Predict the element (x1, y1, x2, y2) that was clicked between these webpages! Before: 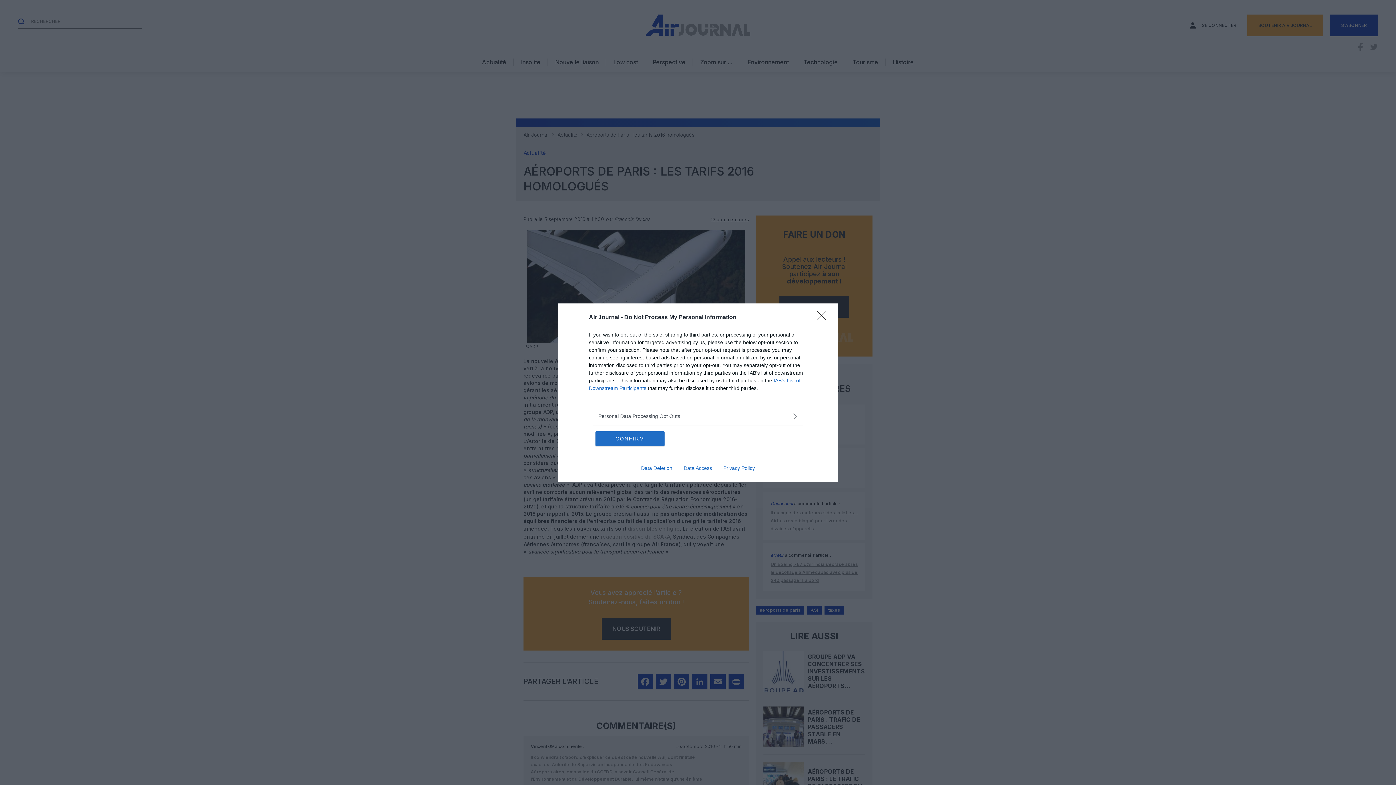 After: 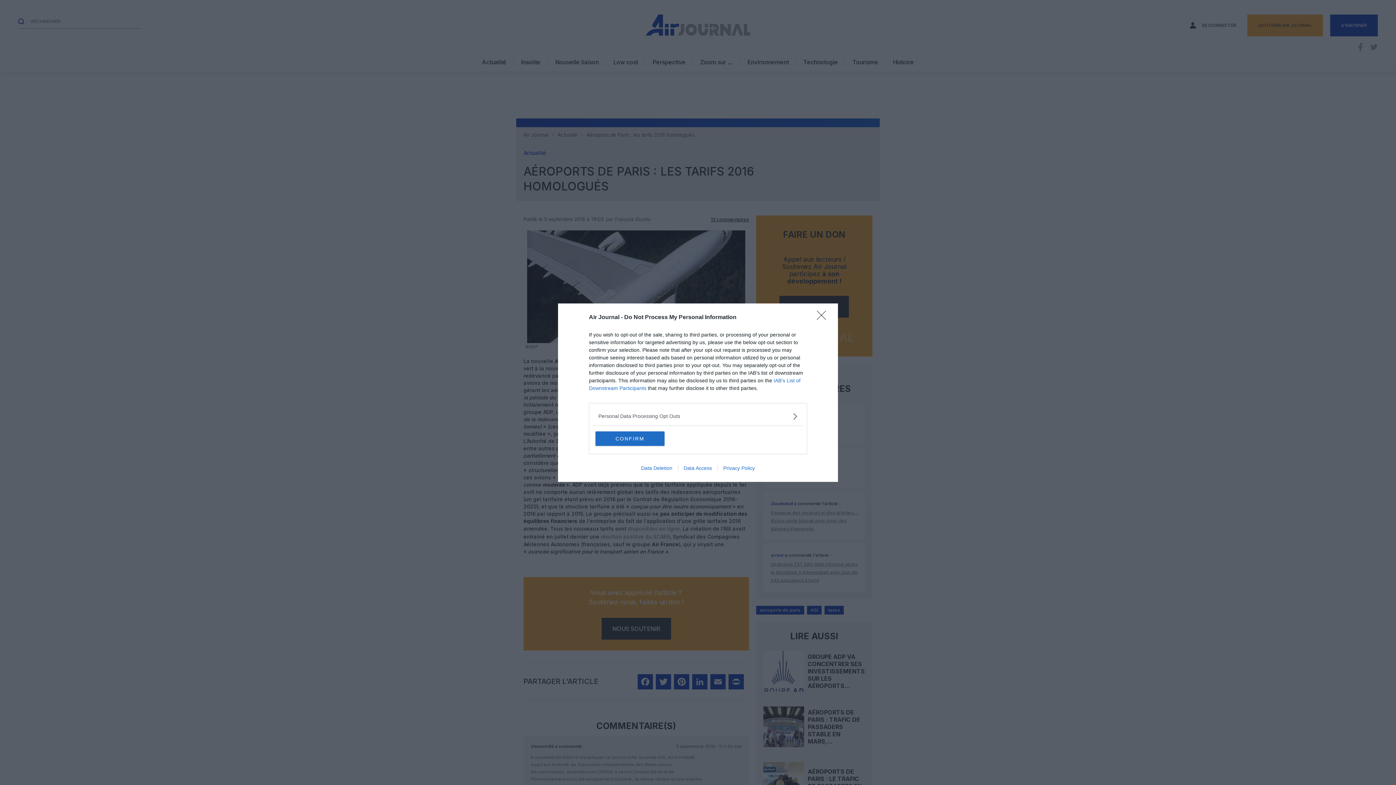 Action: label: Data Deletion bbox: (635, 465, 678, 471)